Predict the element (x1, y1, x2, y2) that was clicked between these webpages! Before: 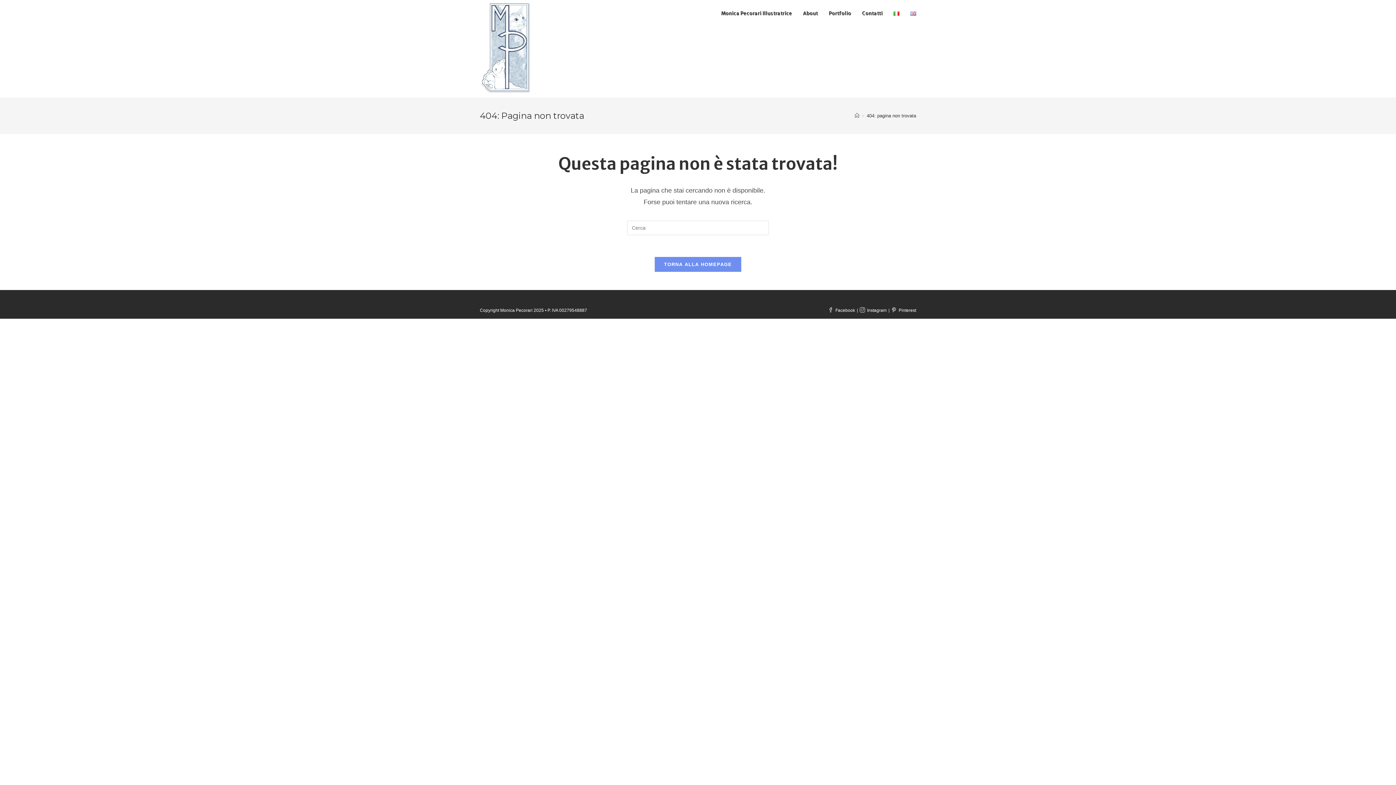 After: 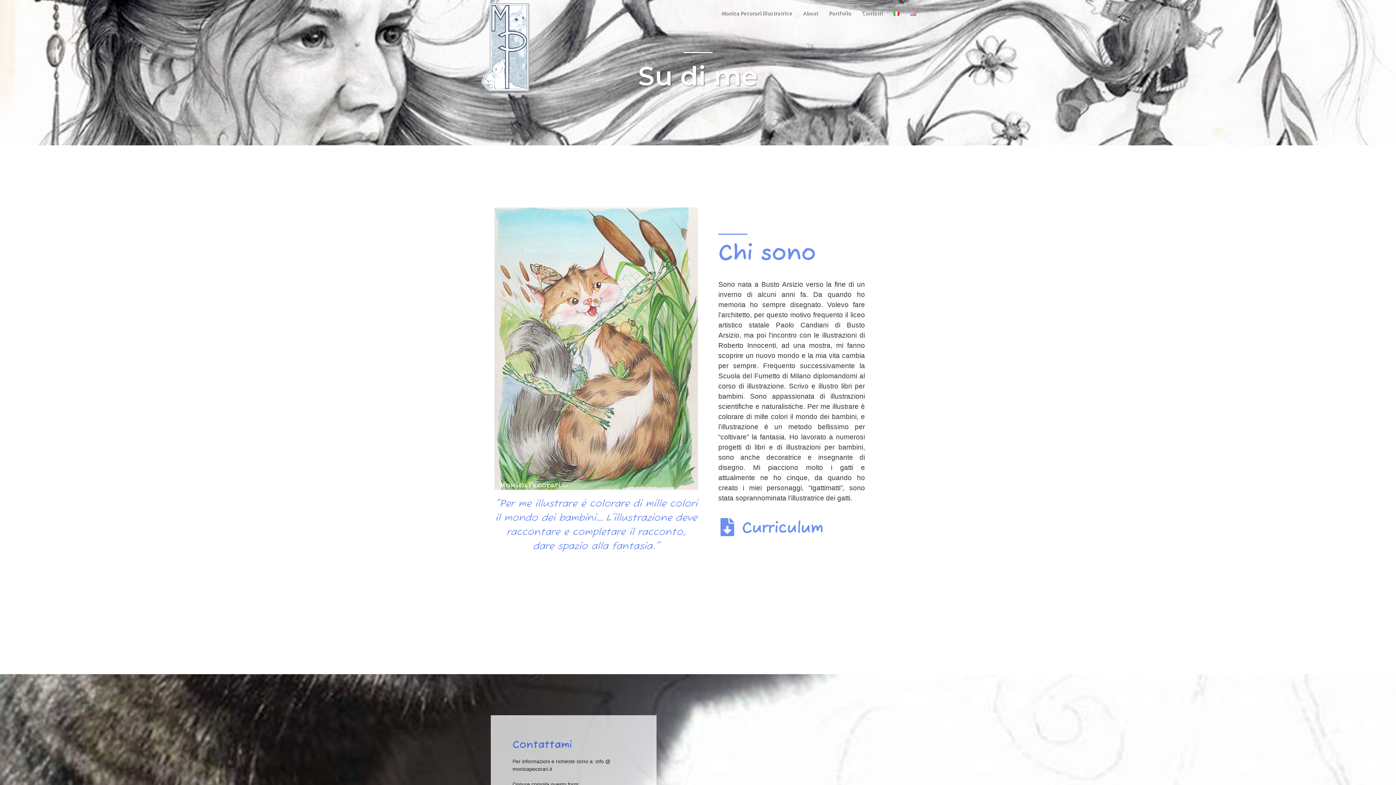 Action: label: About bbox: (797, 0, 823, 26)